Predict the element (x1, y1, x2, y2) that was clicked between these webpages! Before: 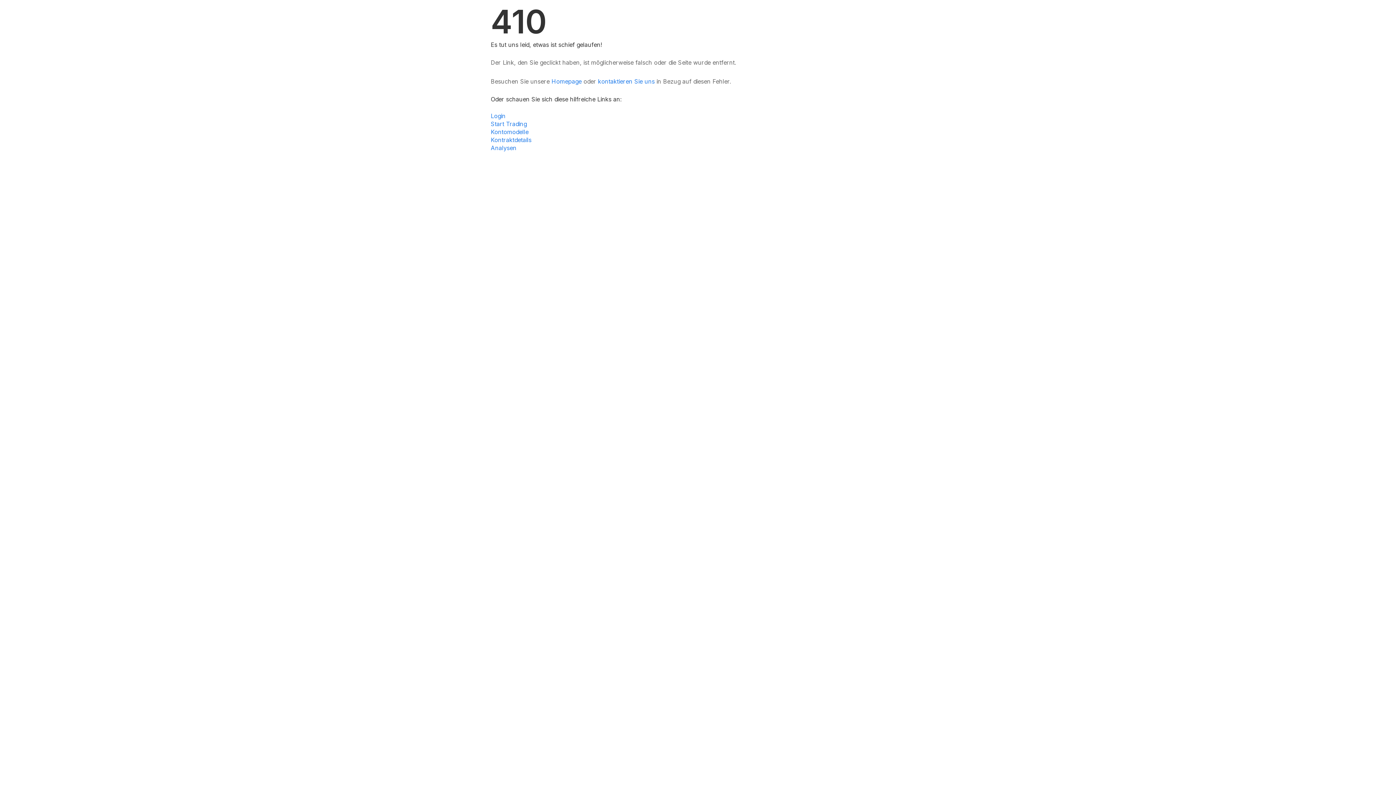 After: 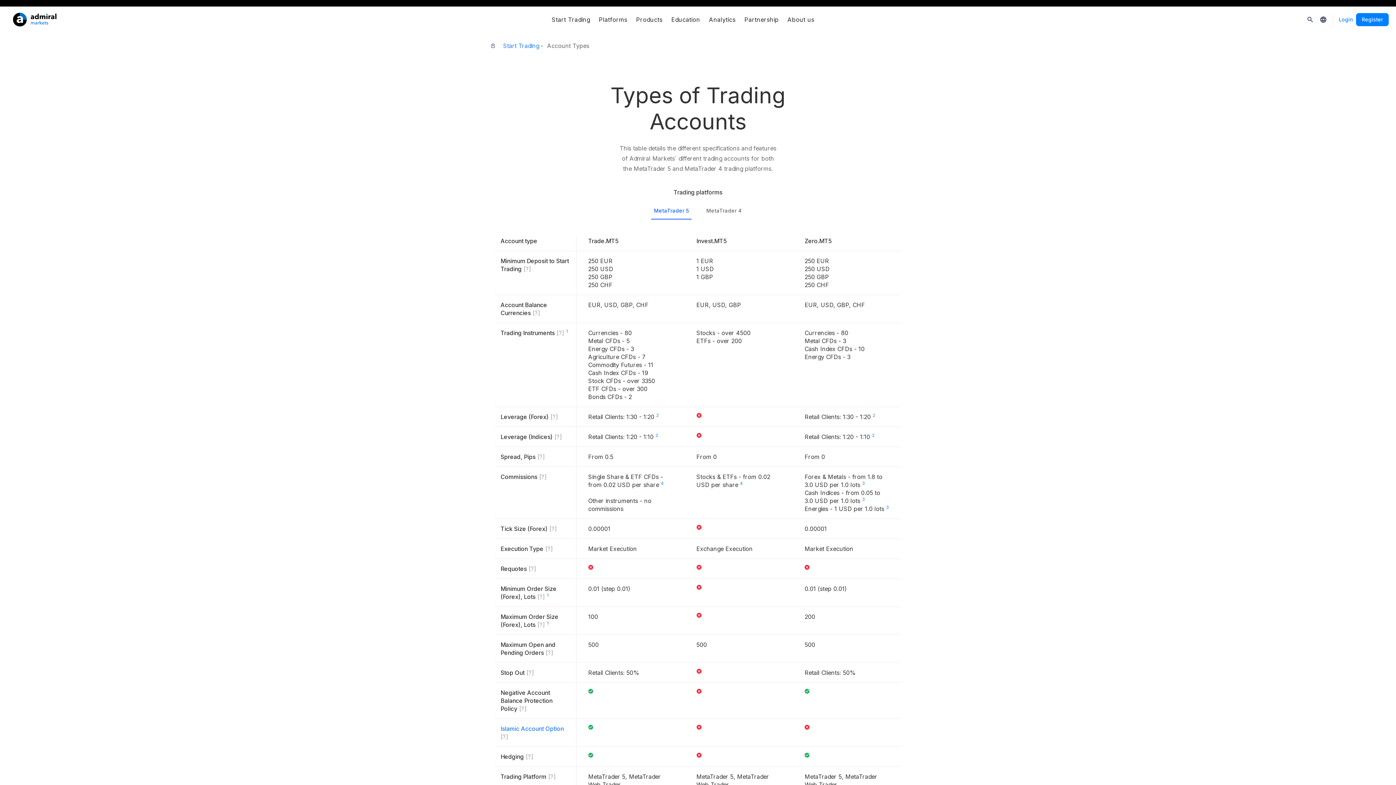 Action: bbox: (490, 128, 528, 135) label: Kontomodelle